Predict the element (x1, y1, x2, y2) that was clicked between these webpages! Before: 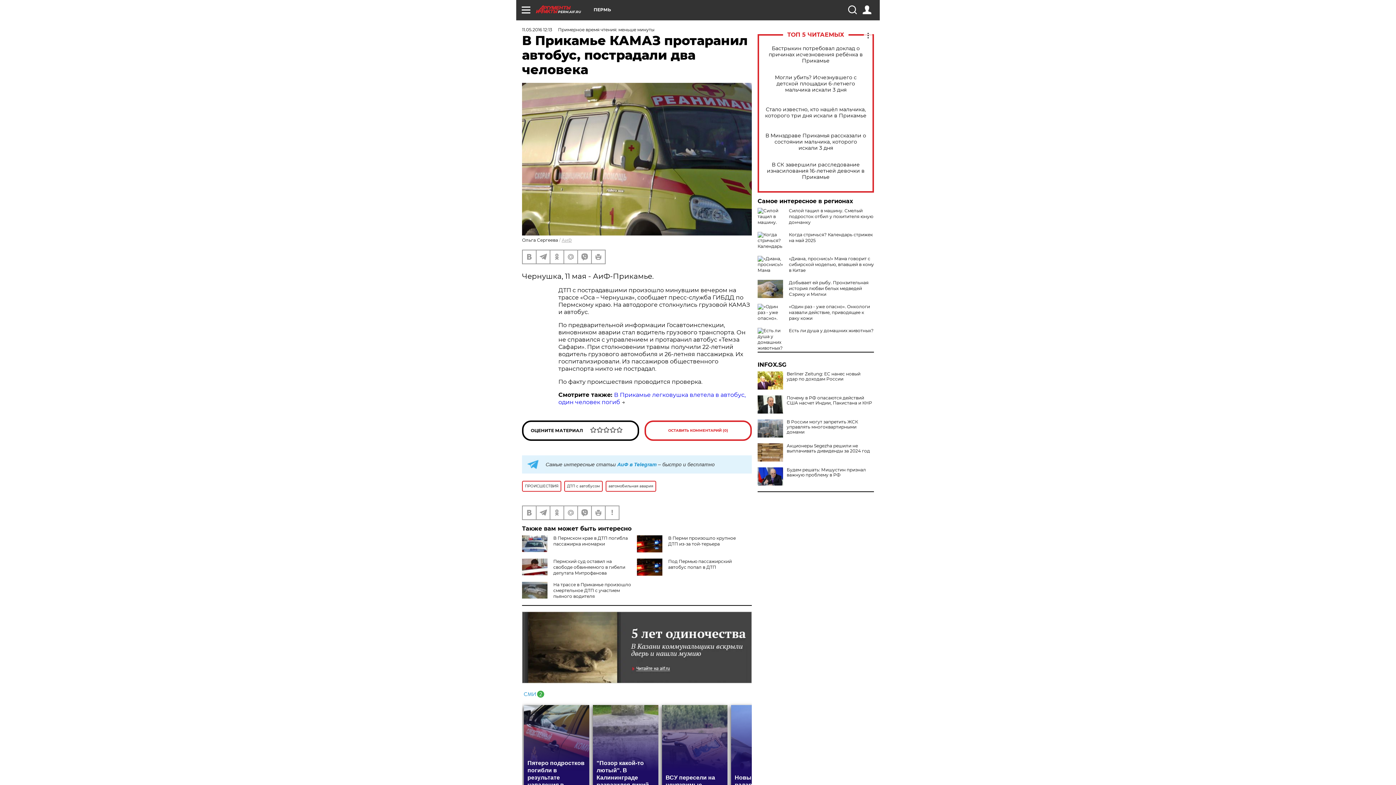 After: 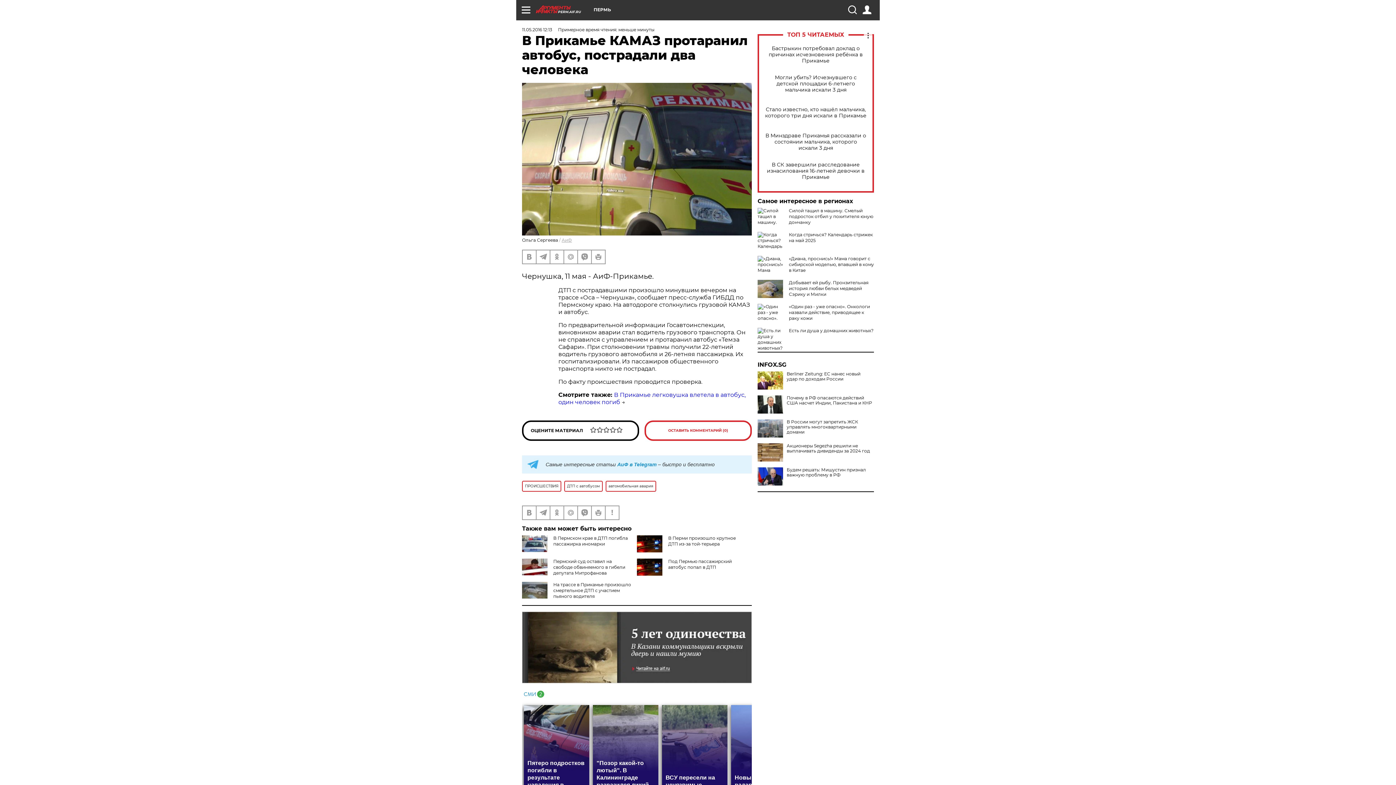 Action: label: INFOX.SG bbox: (757, 362, 874, 368)